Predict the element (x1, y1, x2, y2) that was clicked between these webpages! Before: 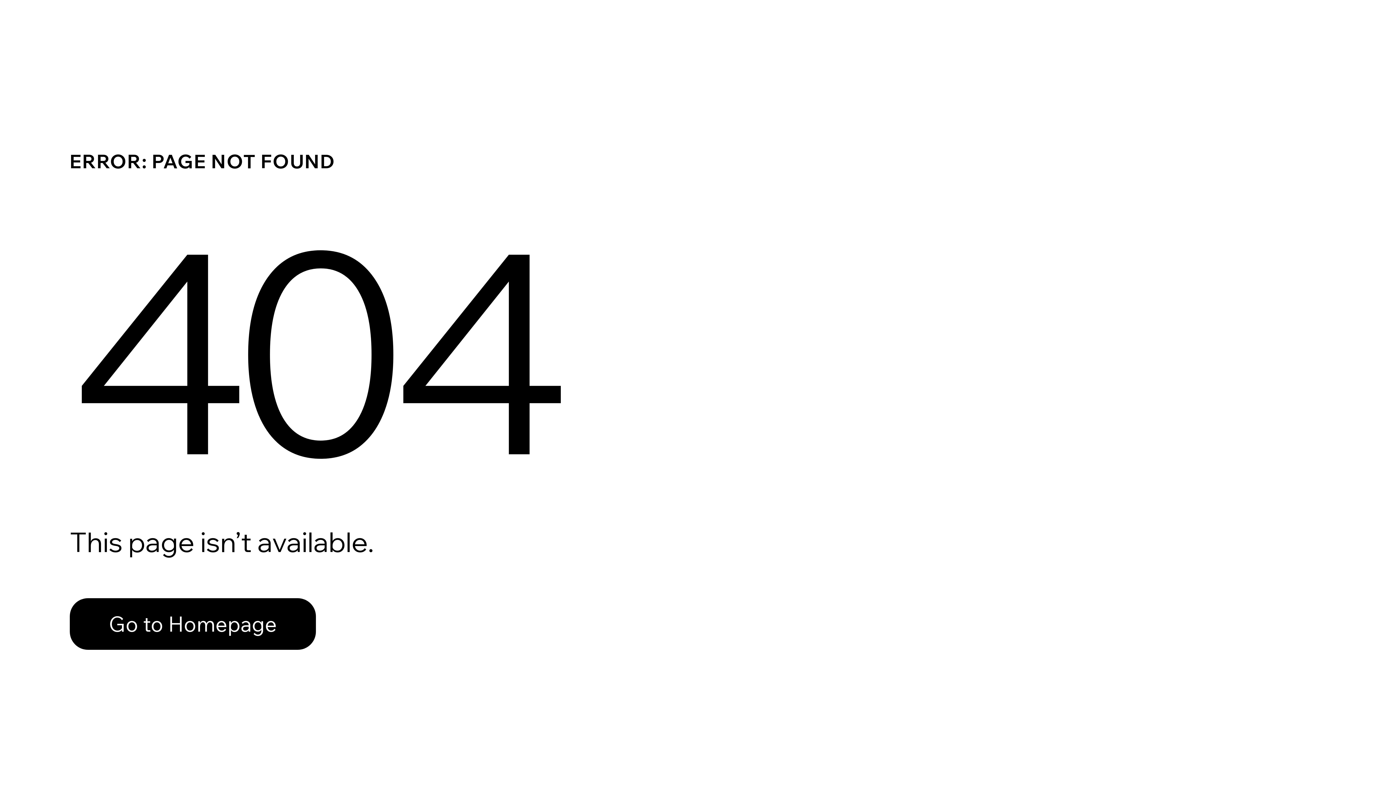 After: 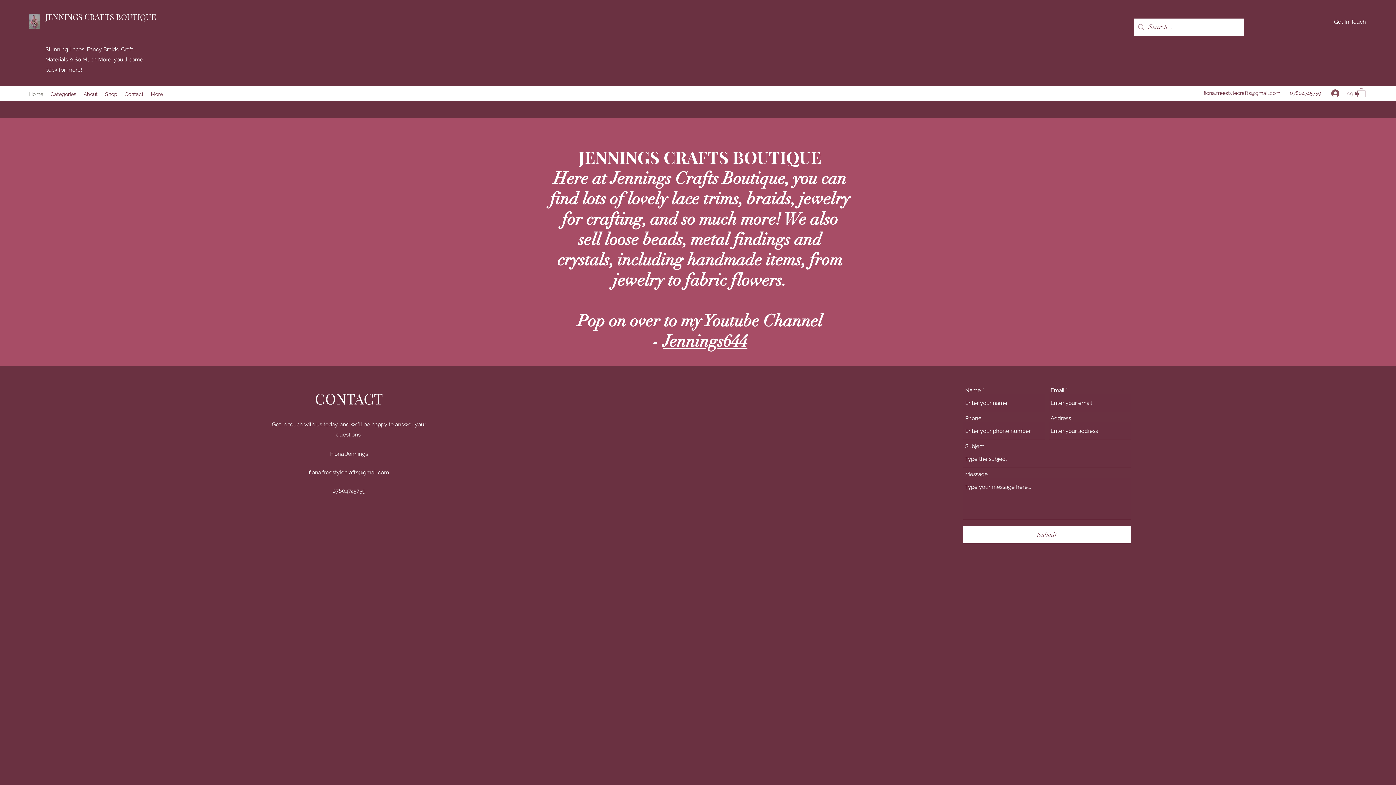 Action: label: Go to Homepage bbox: (69, 582, 768, 659)